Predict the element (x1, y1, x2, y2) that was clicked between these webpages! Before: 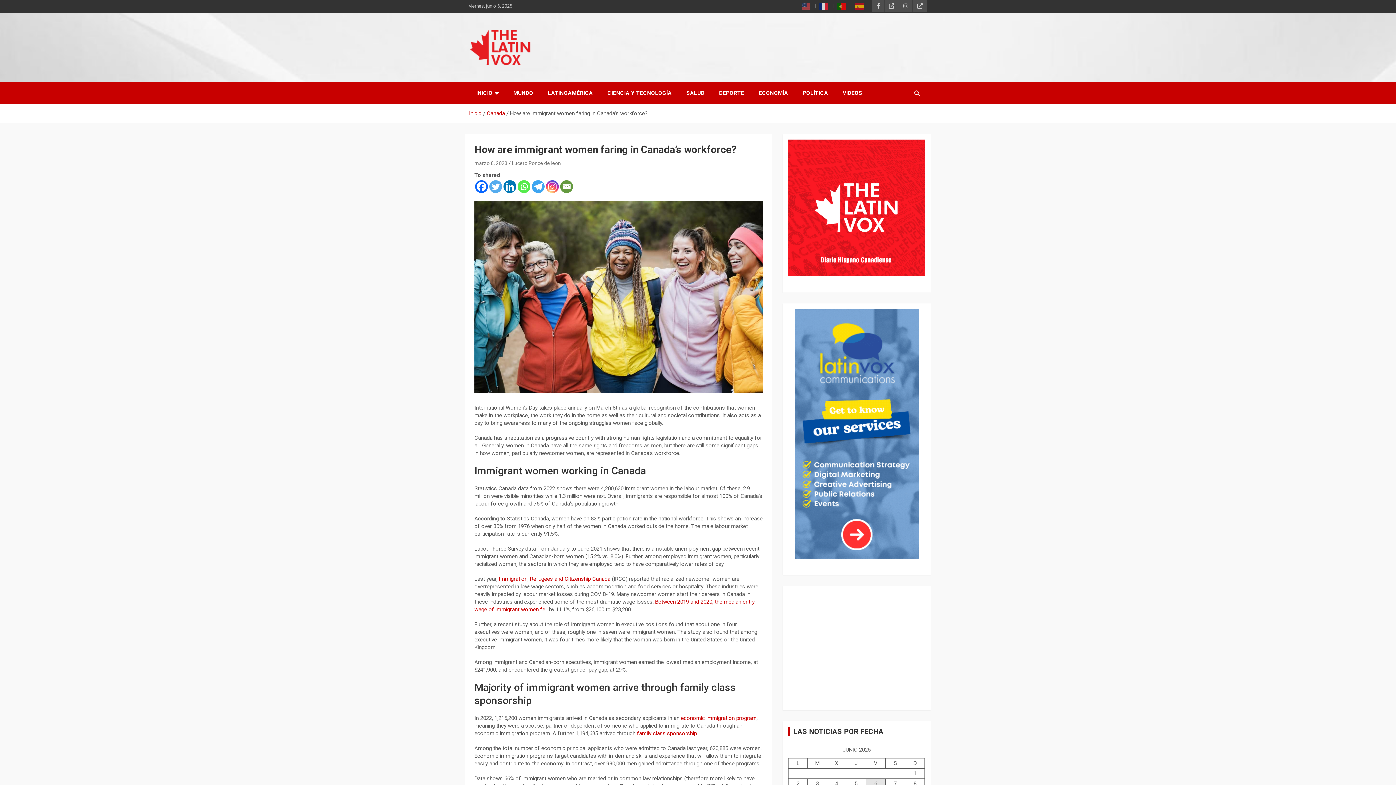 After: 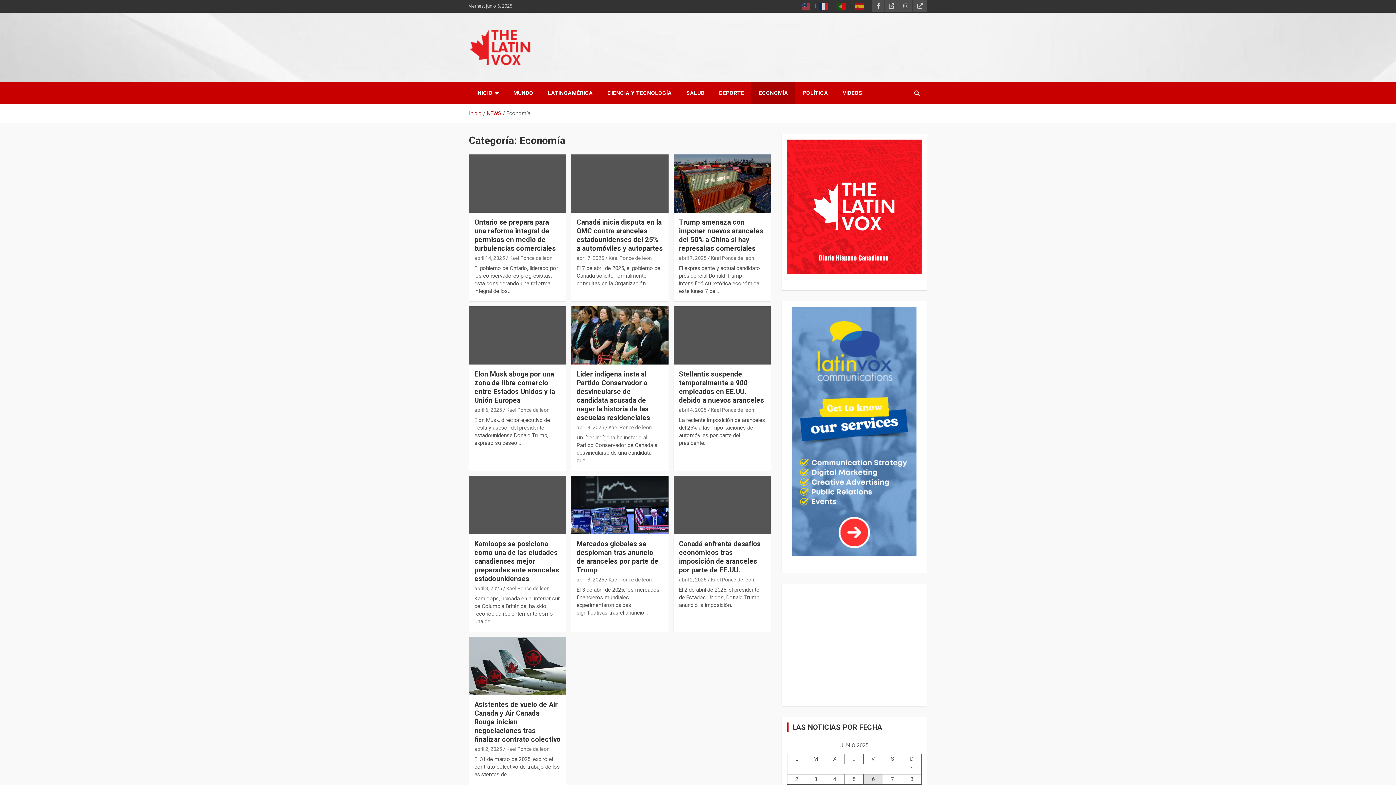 Action: bbox: (751, 82, 795, 104) label: ECONOMÍA